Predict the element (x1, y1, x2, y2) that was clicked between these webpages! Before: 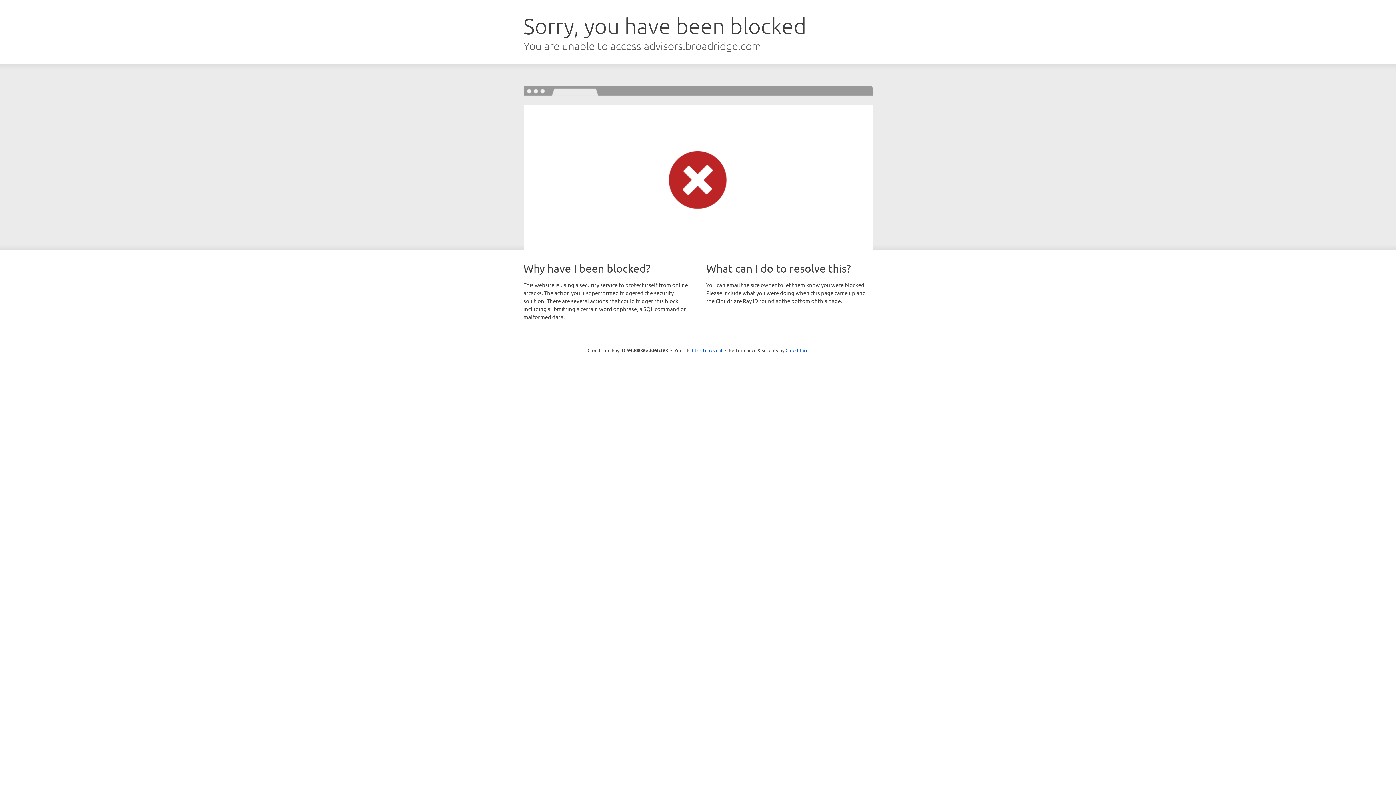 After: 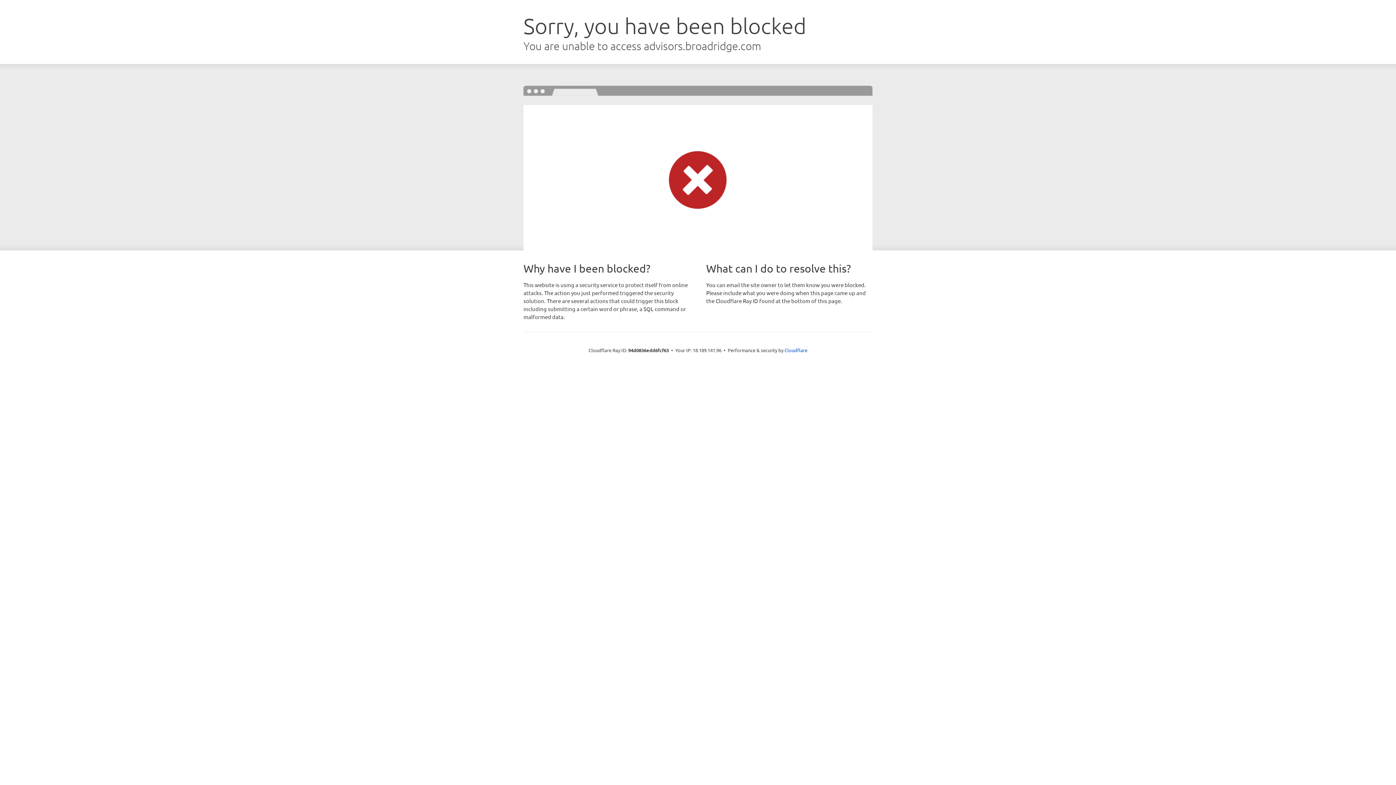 Action: label: Click to reveal bbox: (692, 346, 722, 353)